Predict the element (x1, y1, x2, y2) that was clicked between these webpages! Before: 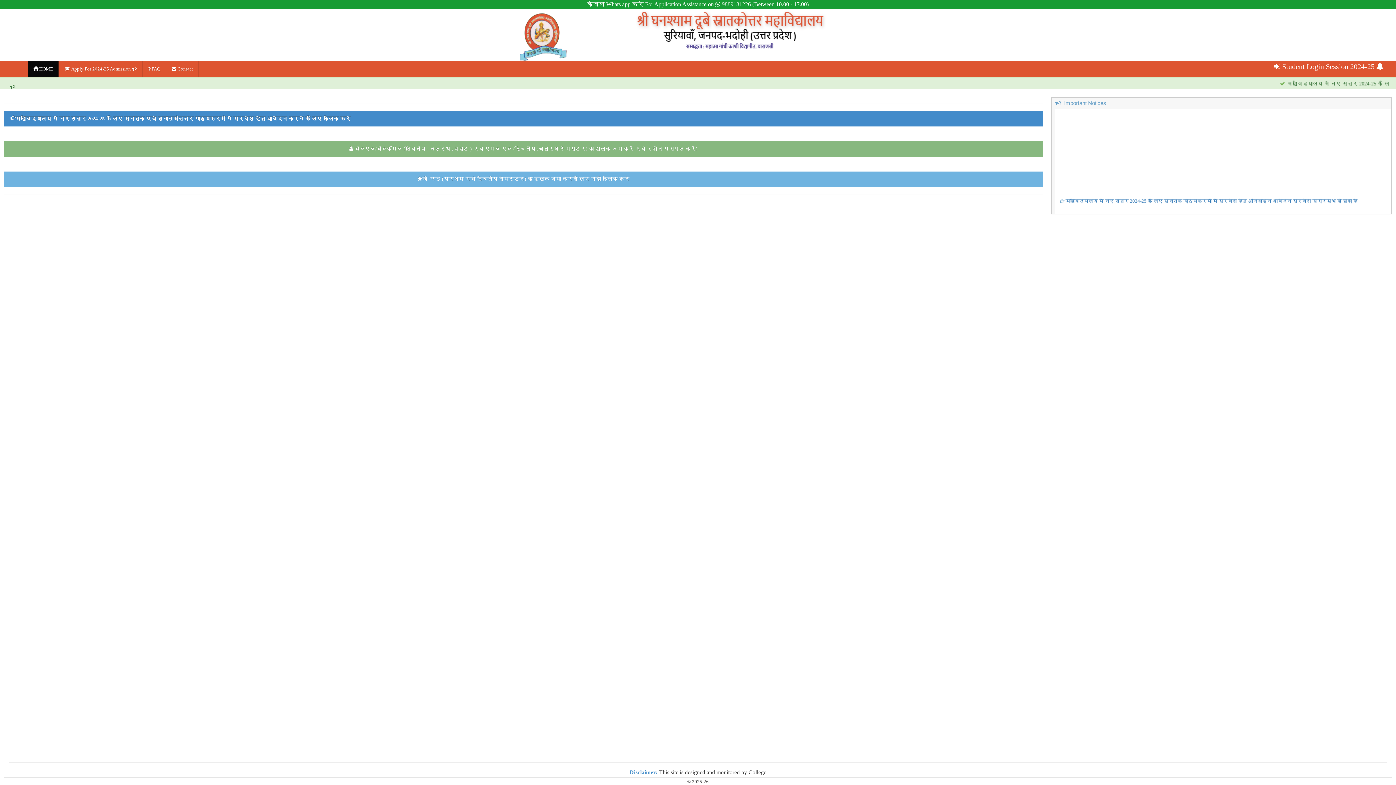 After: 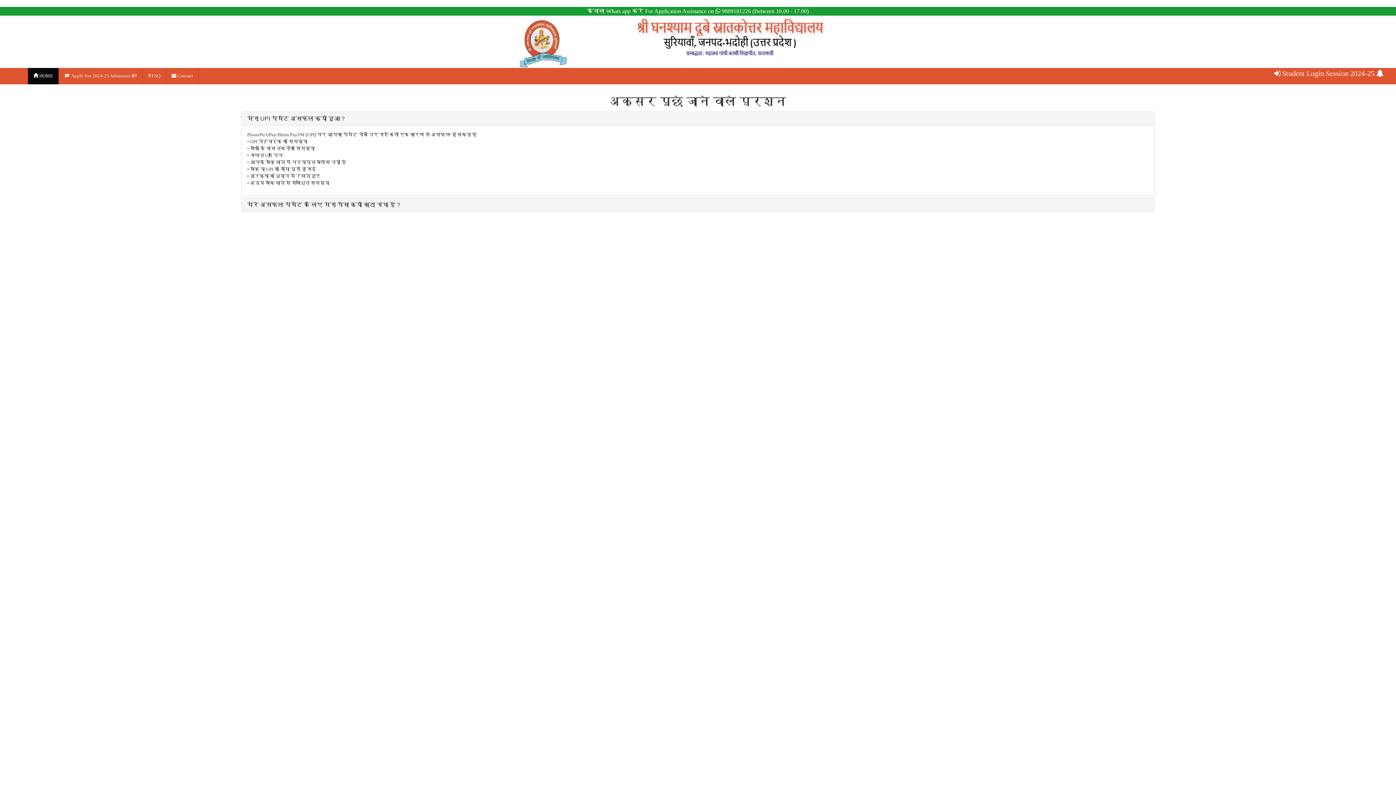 Action: bbox: (142, 61, 165, 77) label:  FAQ